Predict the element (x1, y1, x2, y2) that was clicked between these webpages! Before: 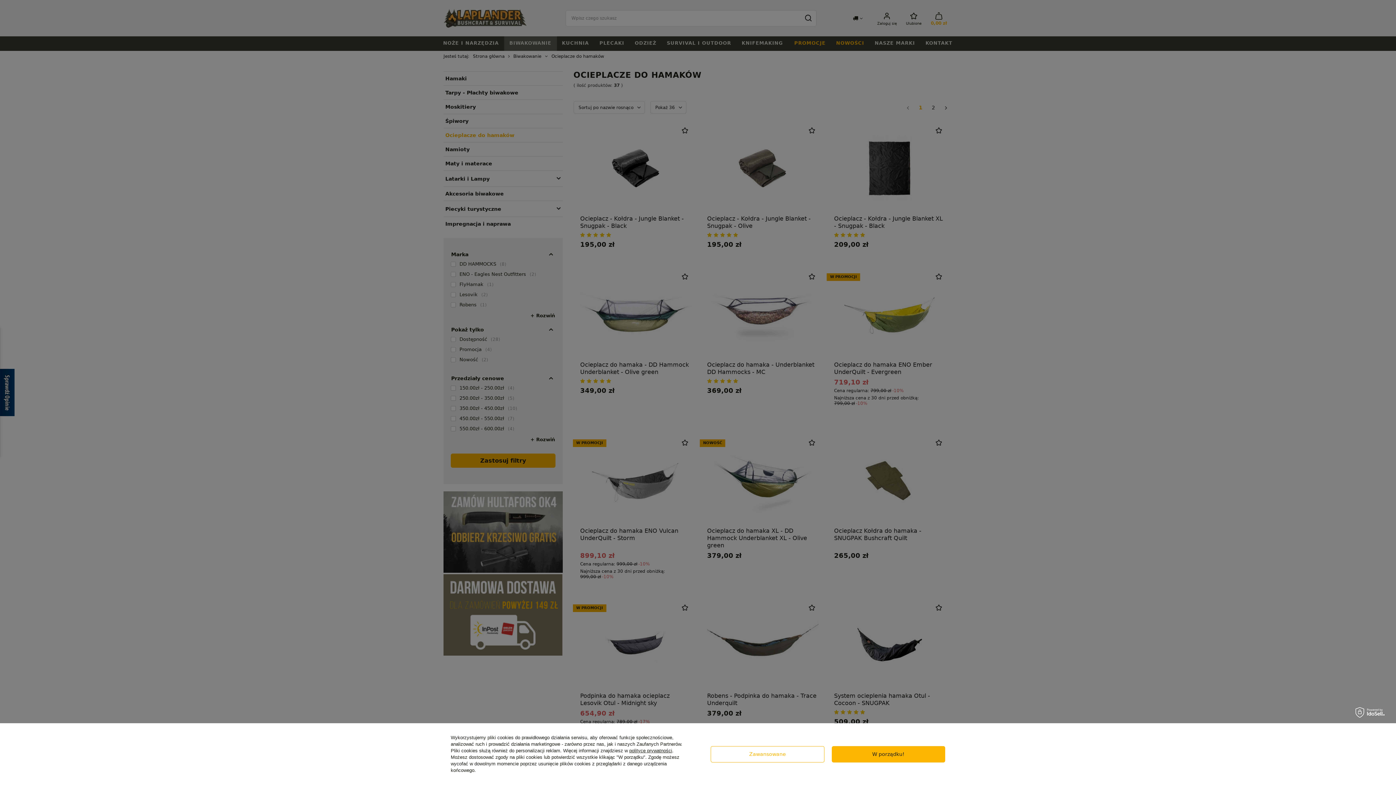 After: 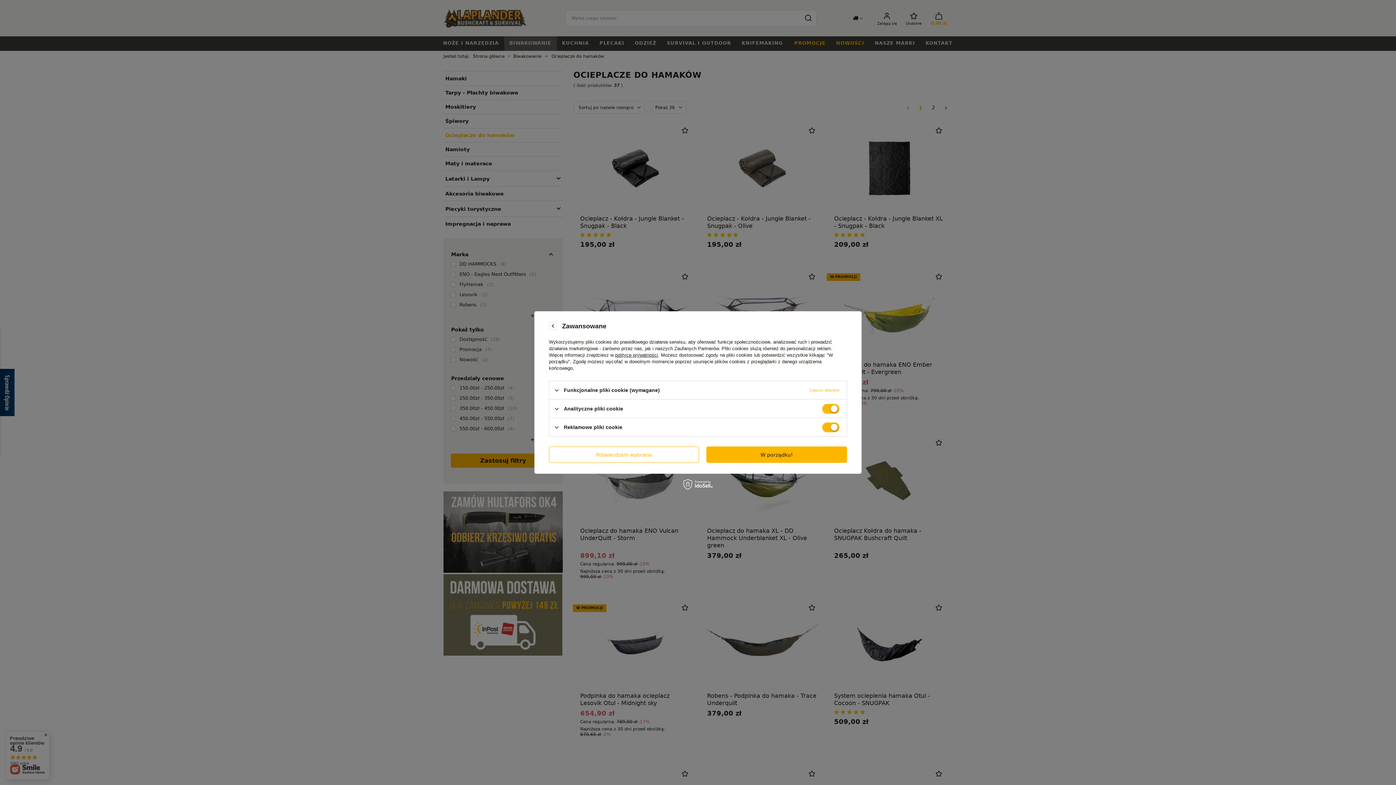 Action: bbox: (710, 746, 824, 762) label: Zawansowane